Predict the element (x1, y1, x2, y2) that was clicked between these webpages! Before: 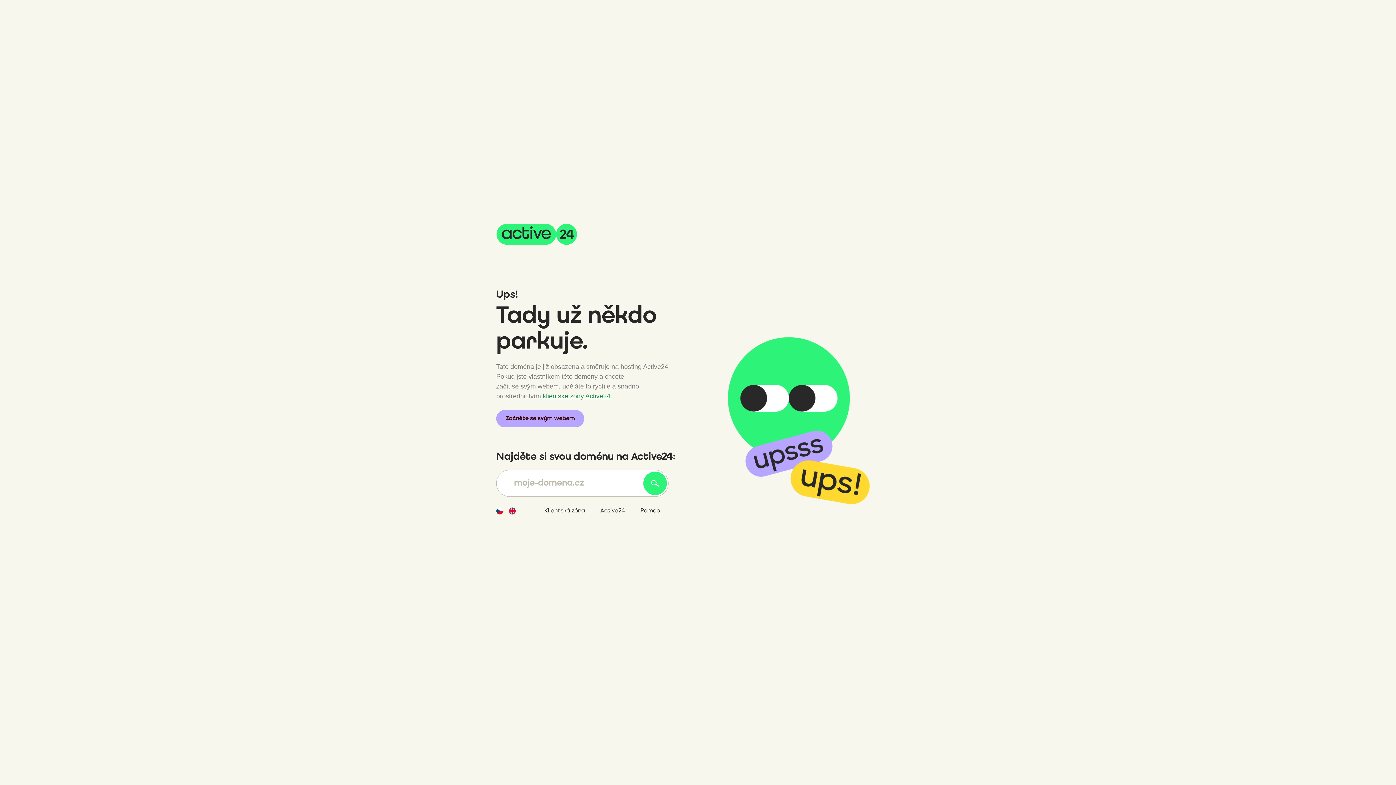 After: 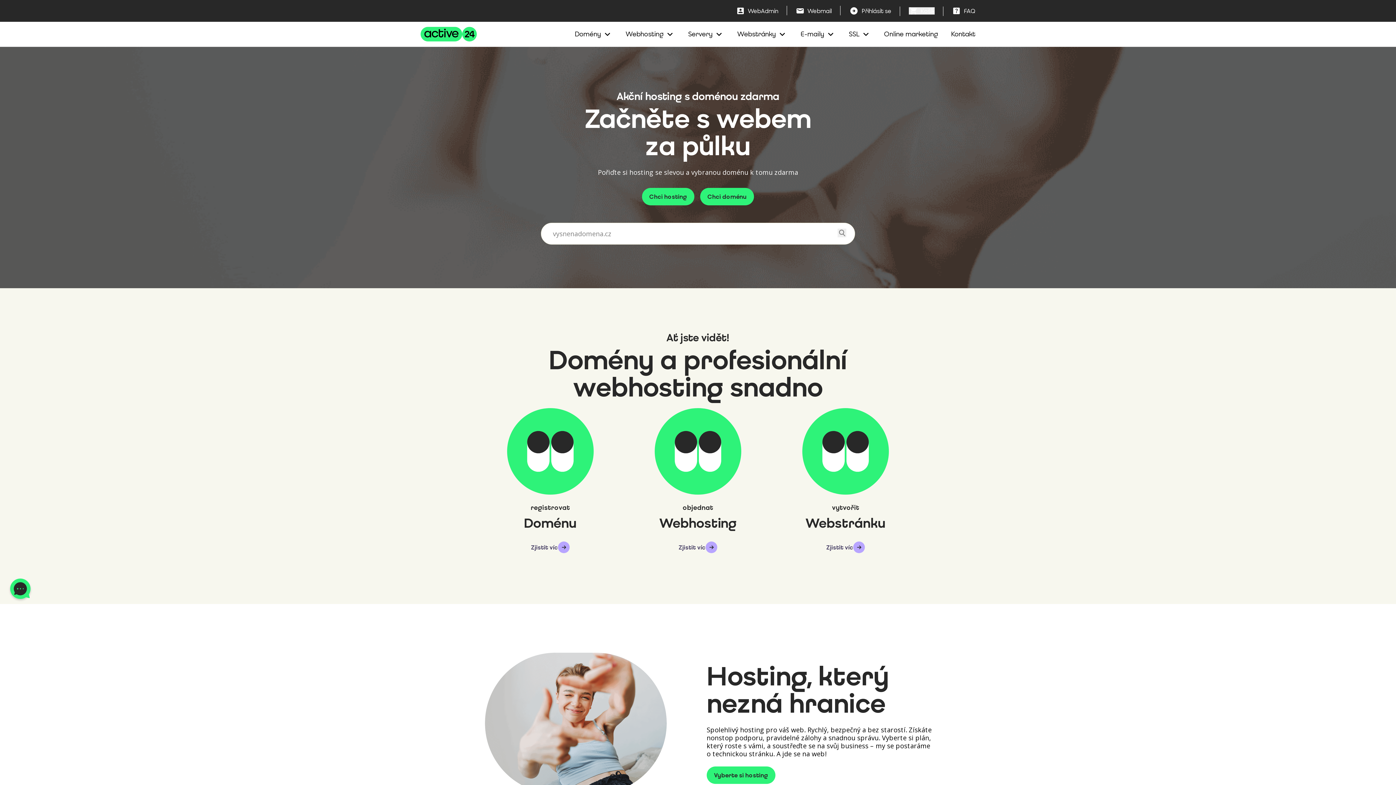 Action: label: Active24 bbox: (600, 508, 625, 514)